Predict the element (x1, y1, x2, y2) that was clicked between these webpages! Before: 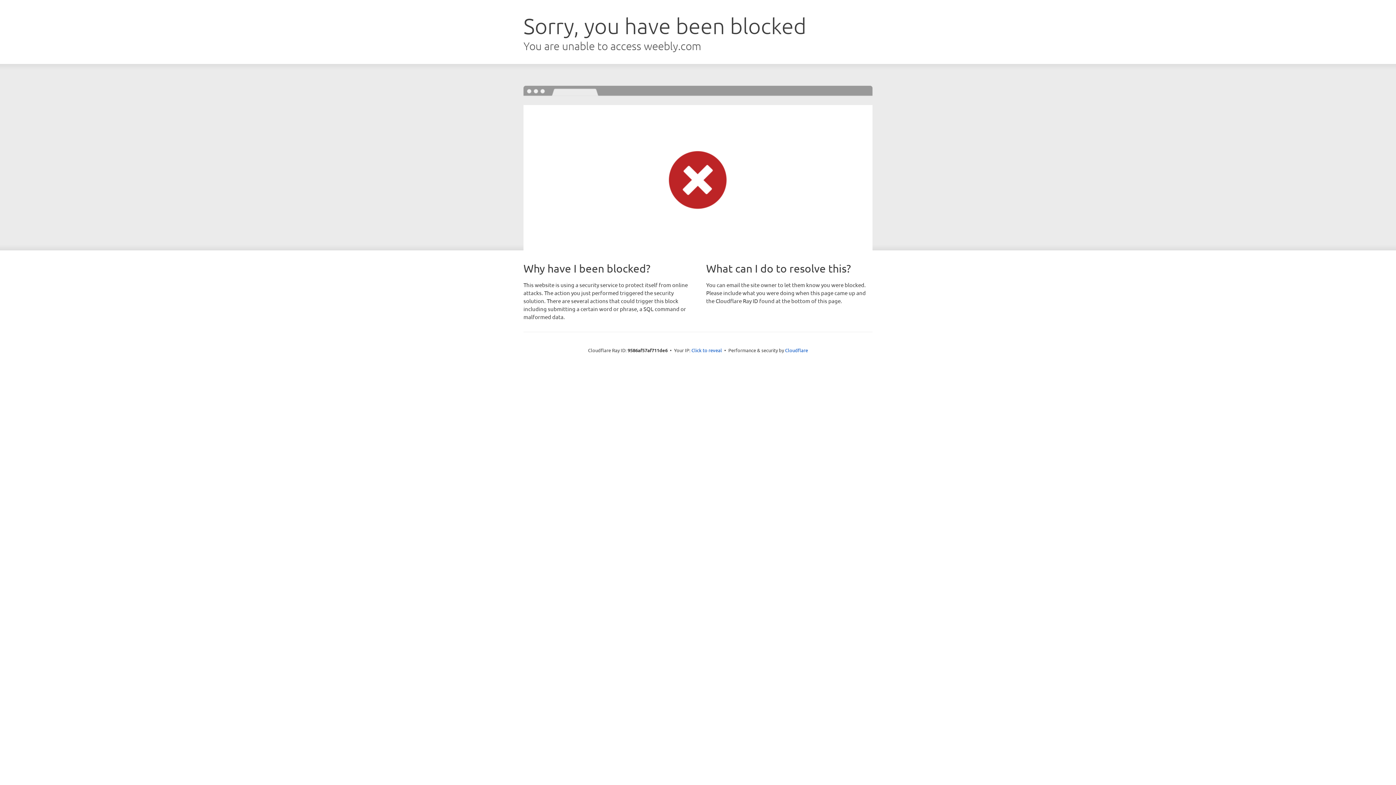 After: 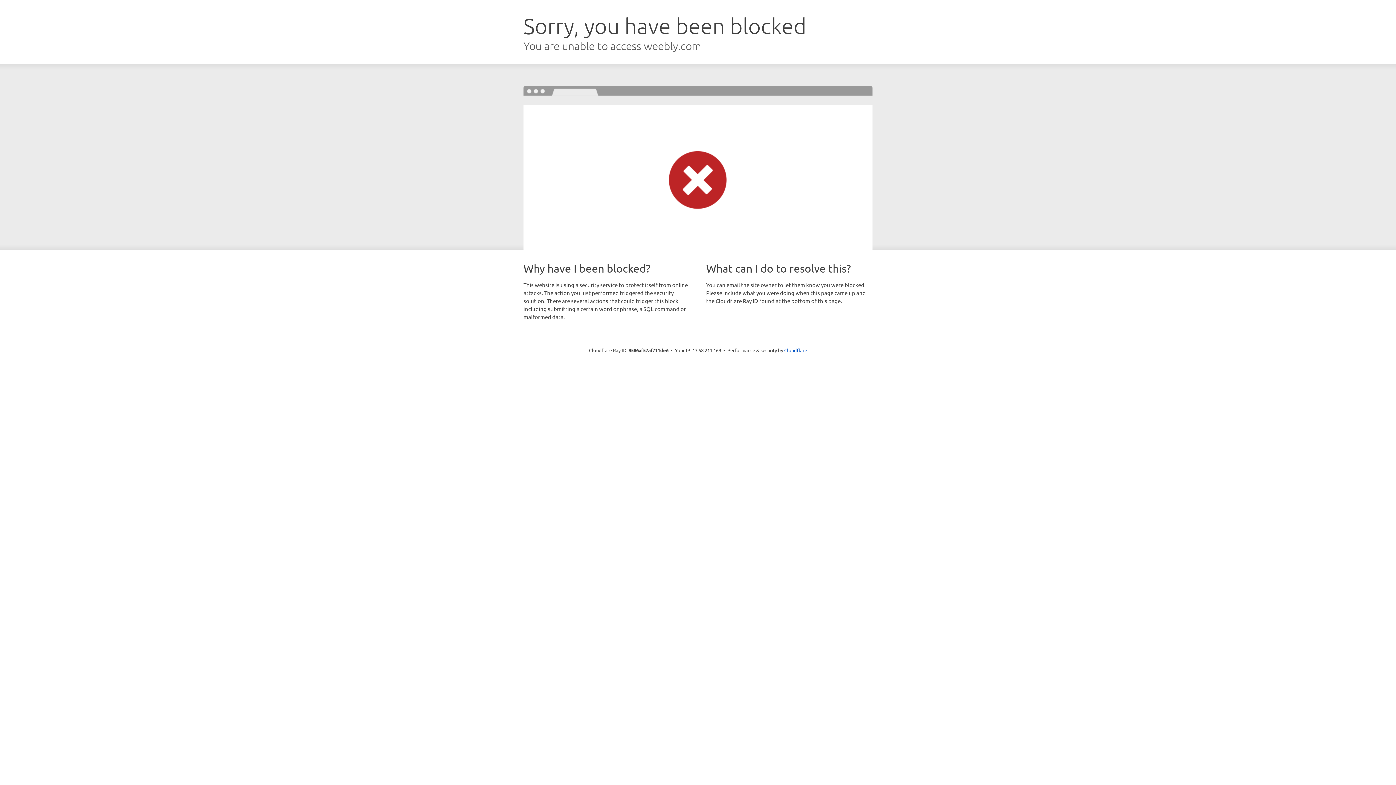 Action: label: Click to reveal bbox: (691, 346, 722, 353)